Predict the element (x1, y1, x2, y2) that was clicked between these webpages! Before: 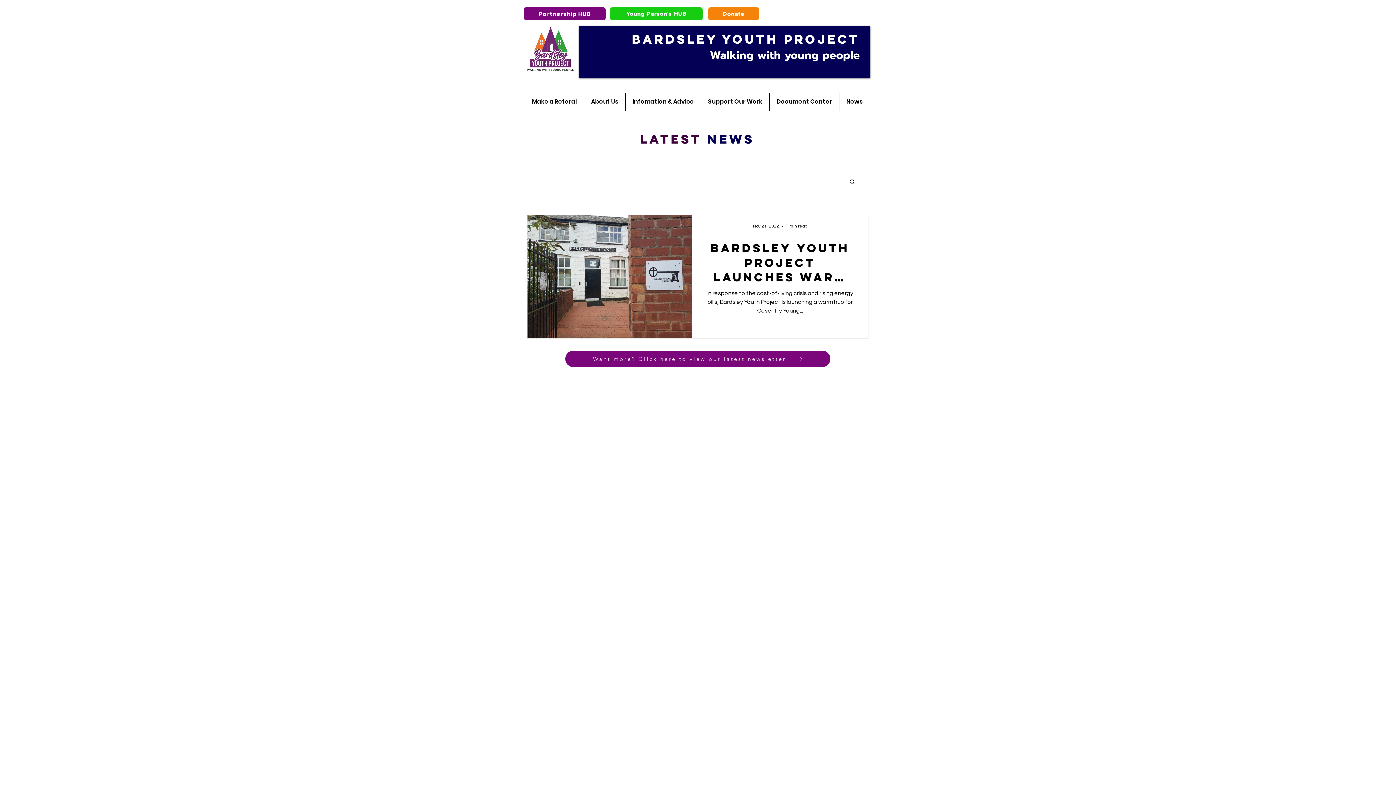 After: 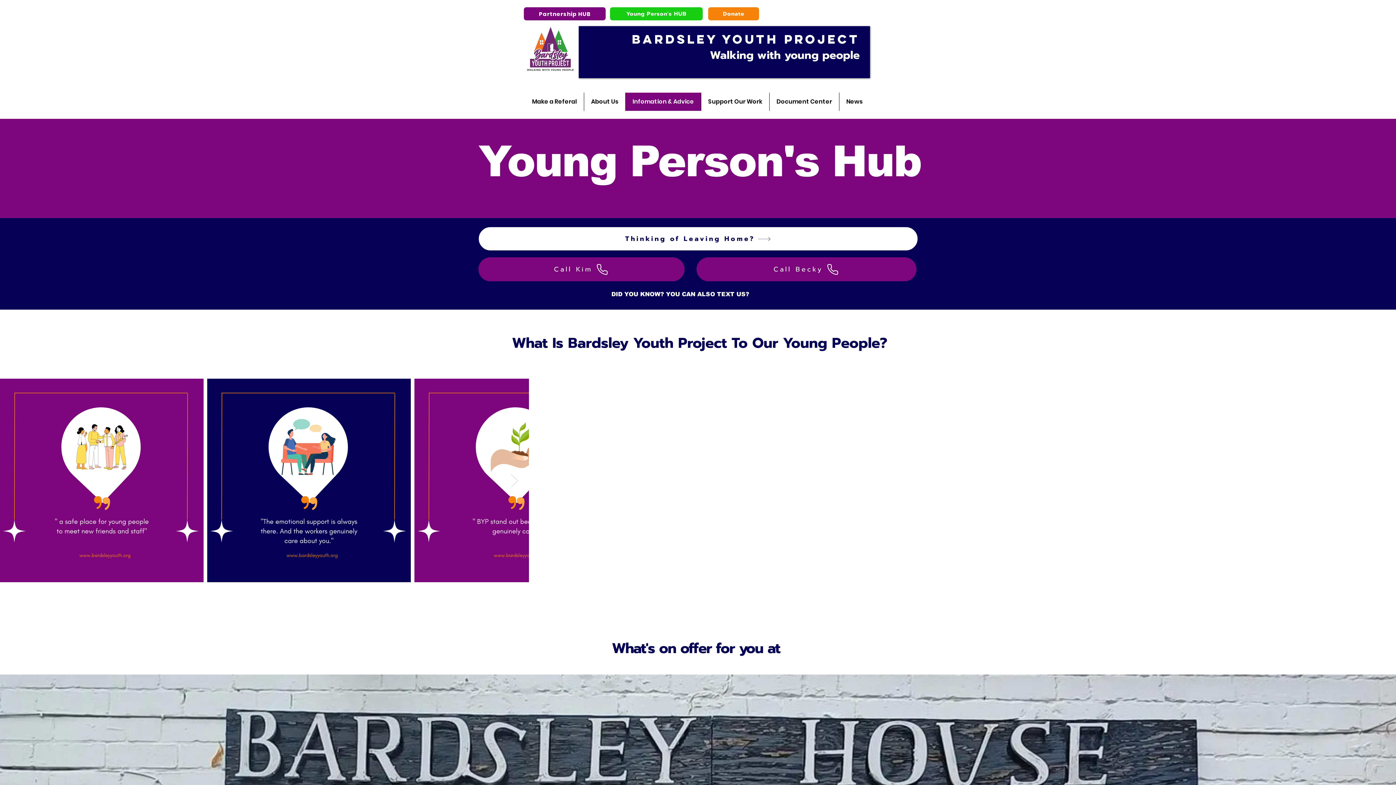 Action: bbox: (610, 7, 702, 20) label: Young Person's HUB